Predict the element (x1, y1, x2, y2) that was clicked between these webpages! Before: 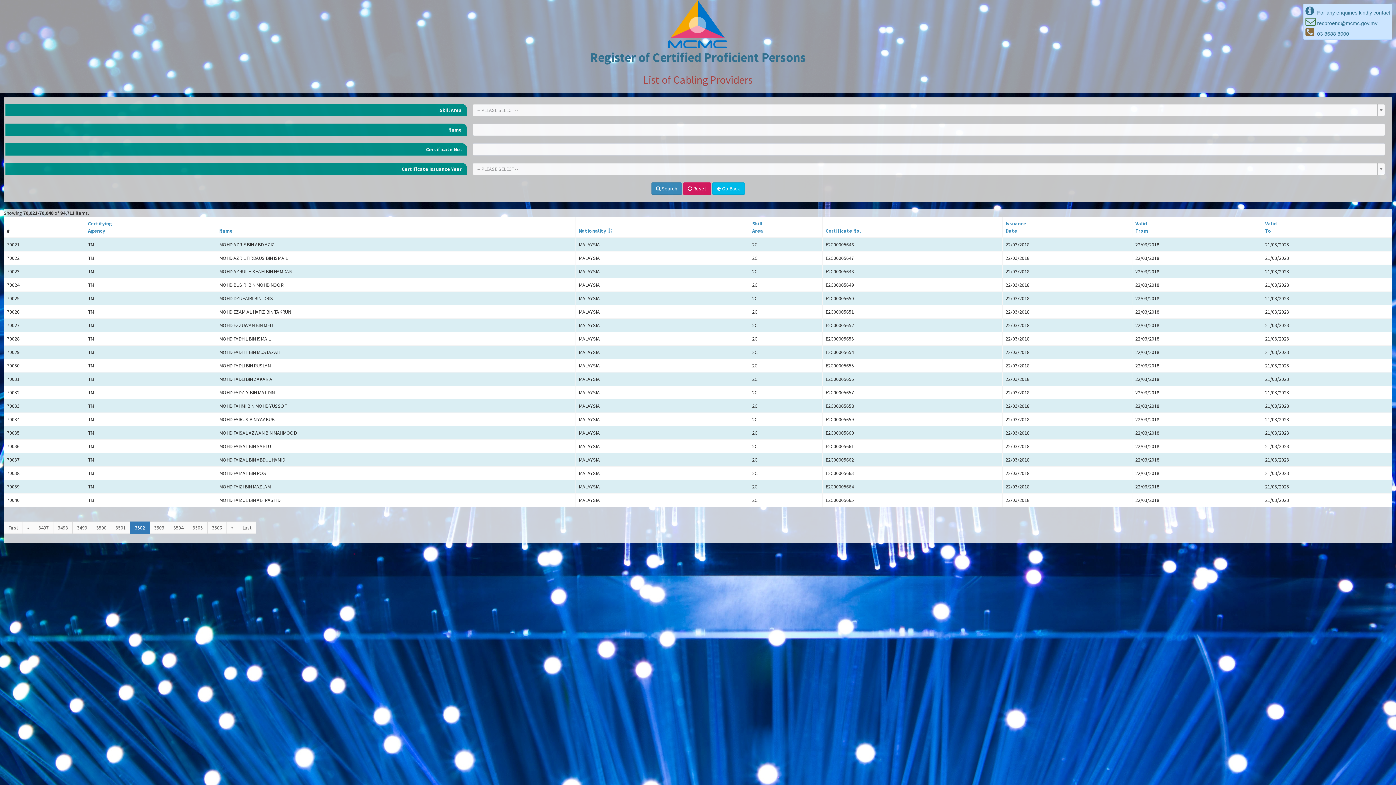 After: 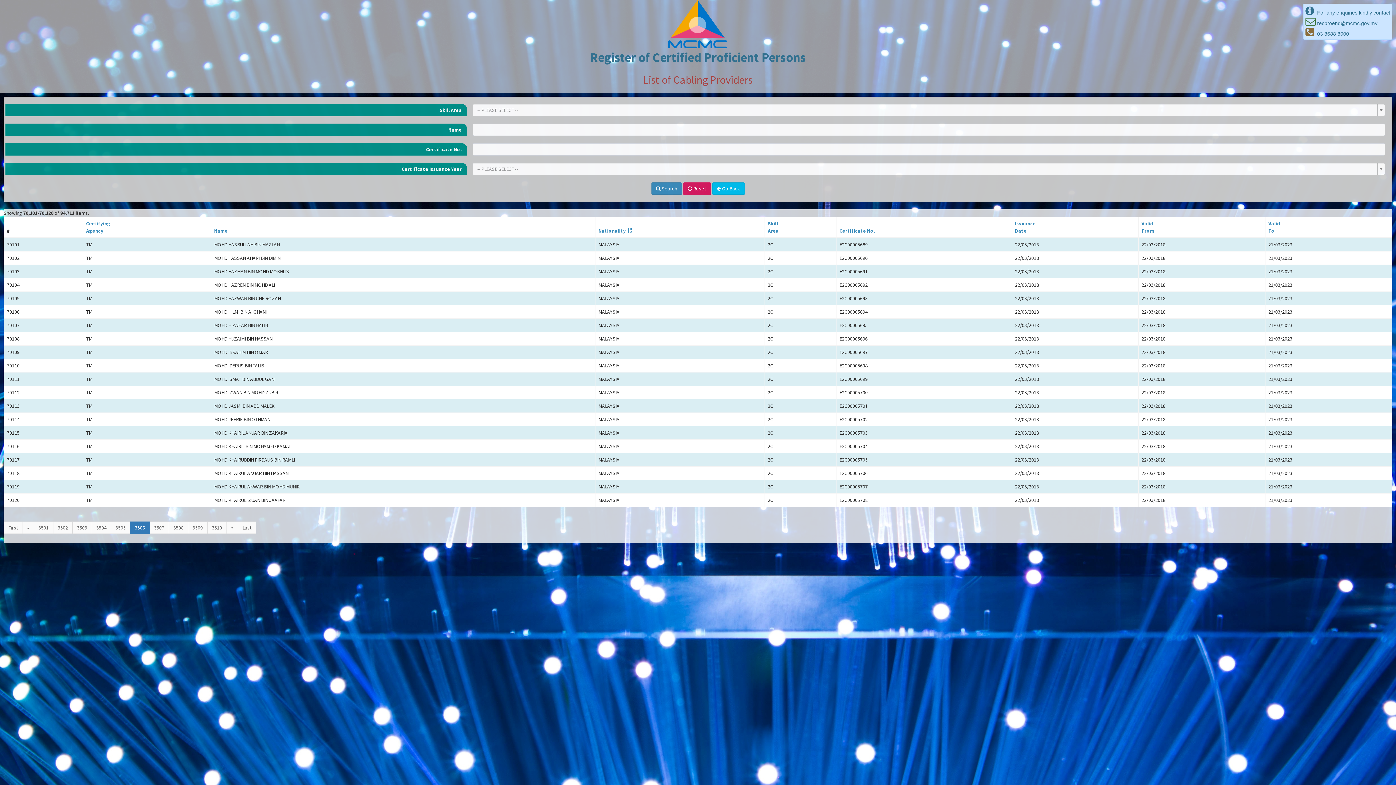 Action: label: 3506 bbox: (207, 521, 226, 534)